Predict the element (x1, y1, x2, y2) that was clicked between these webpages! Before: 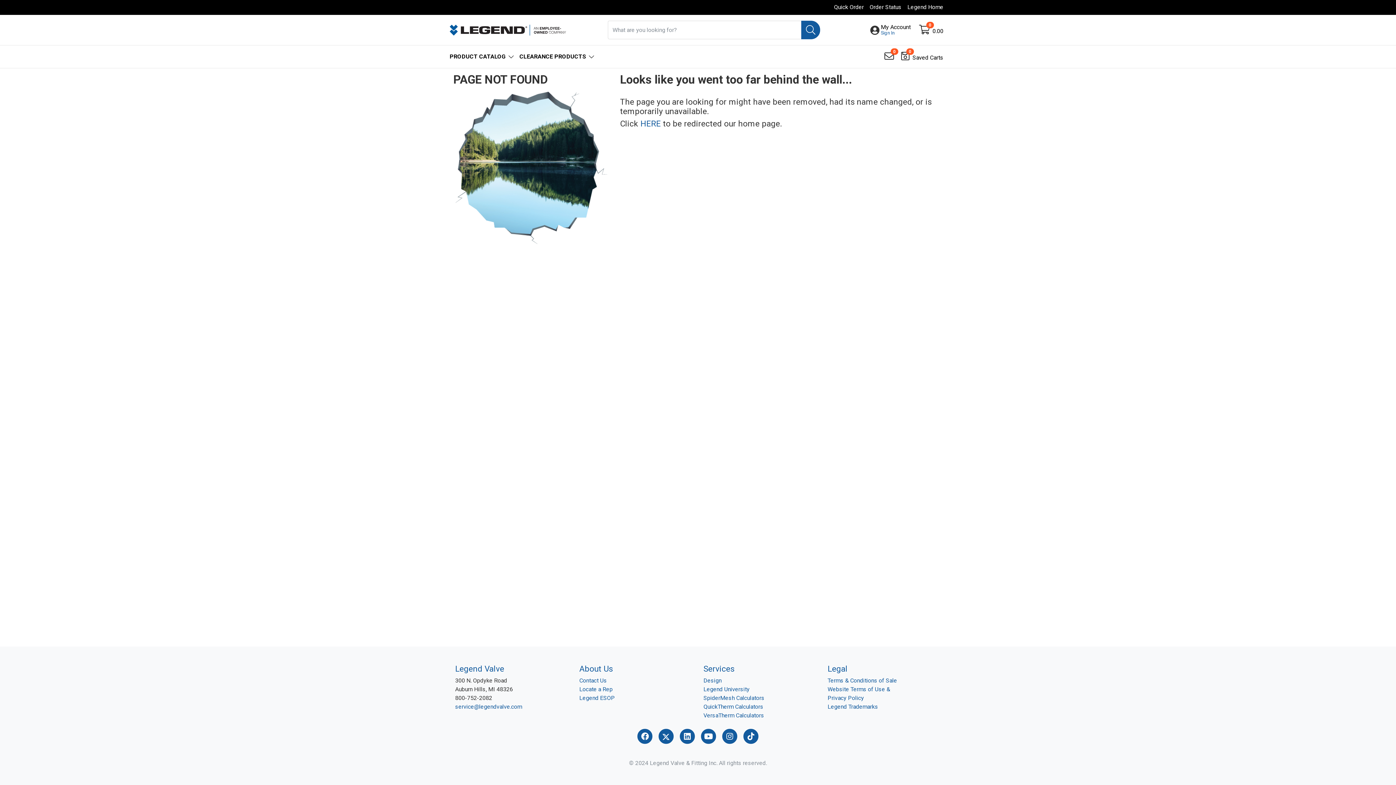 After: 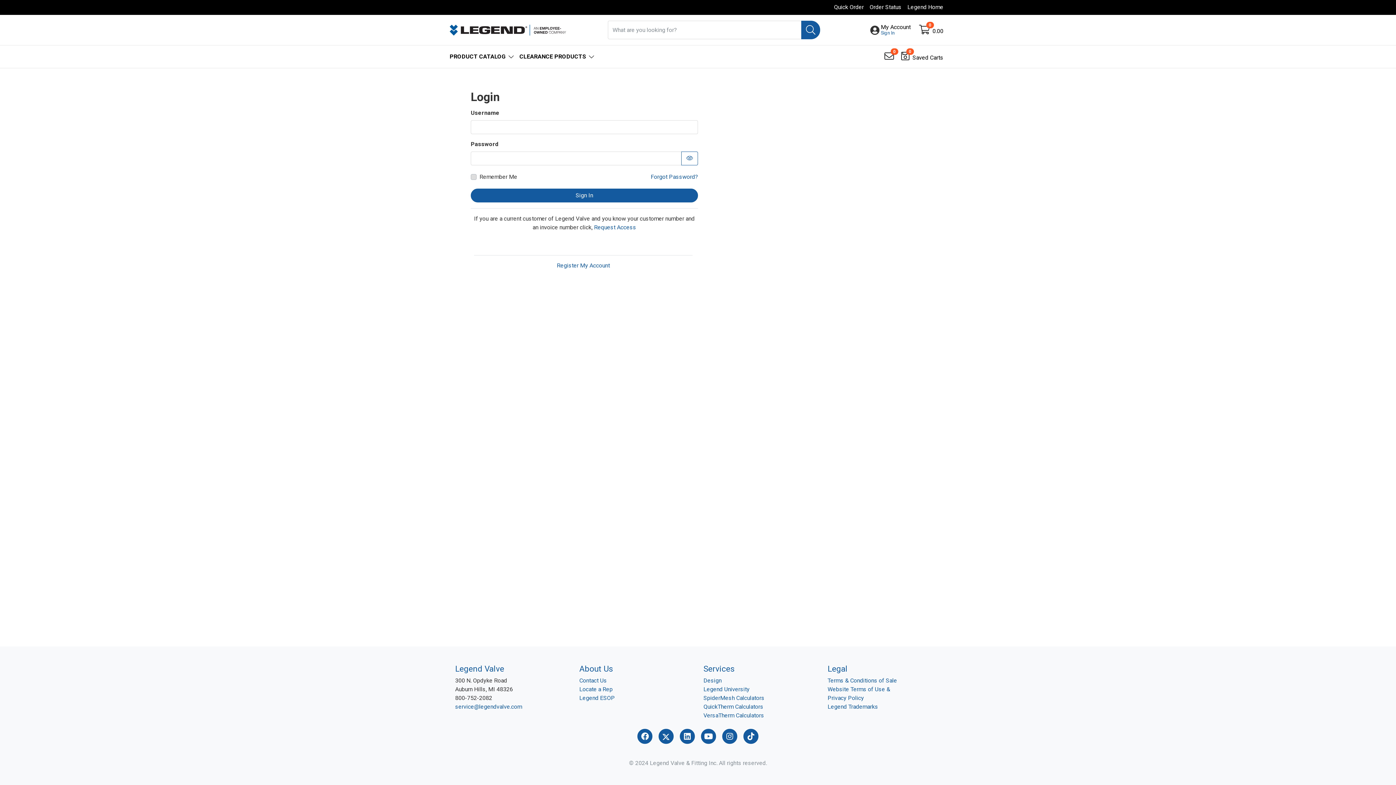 Action: label:  
0 bbox: (901, 54, 911, 61)